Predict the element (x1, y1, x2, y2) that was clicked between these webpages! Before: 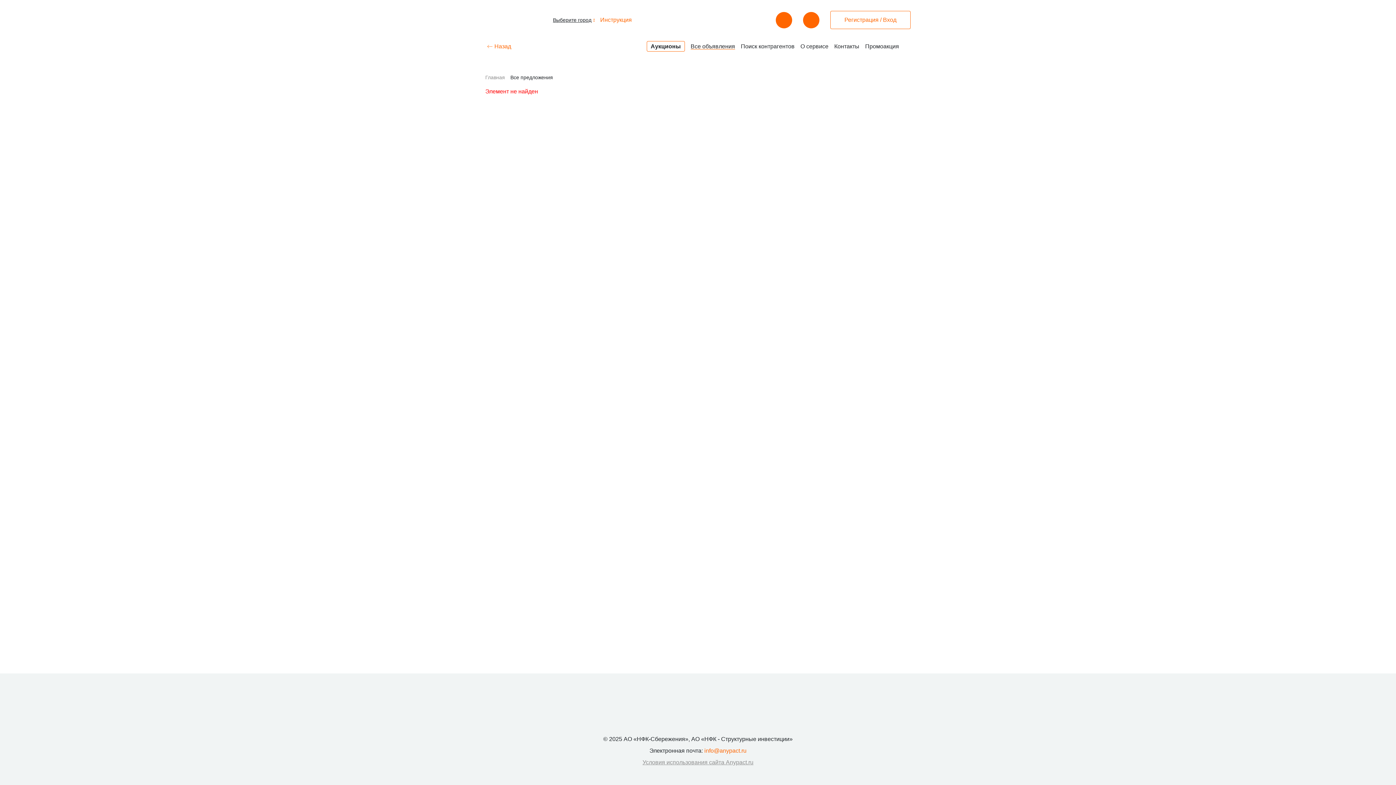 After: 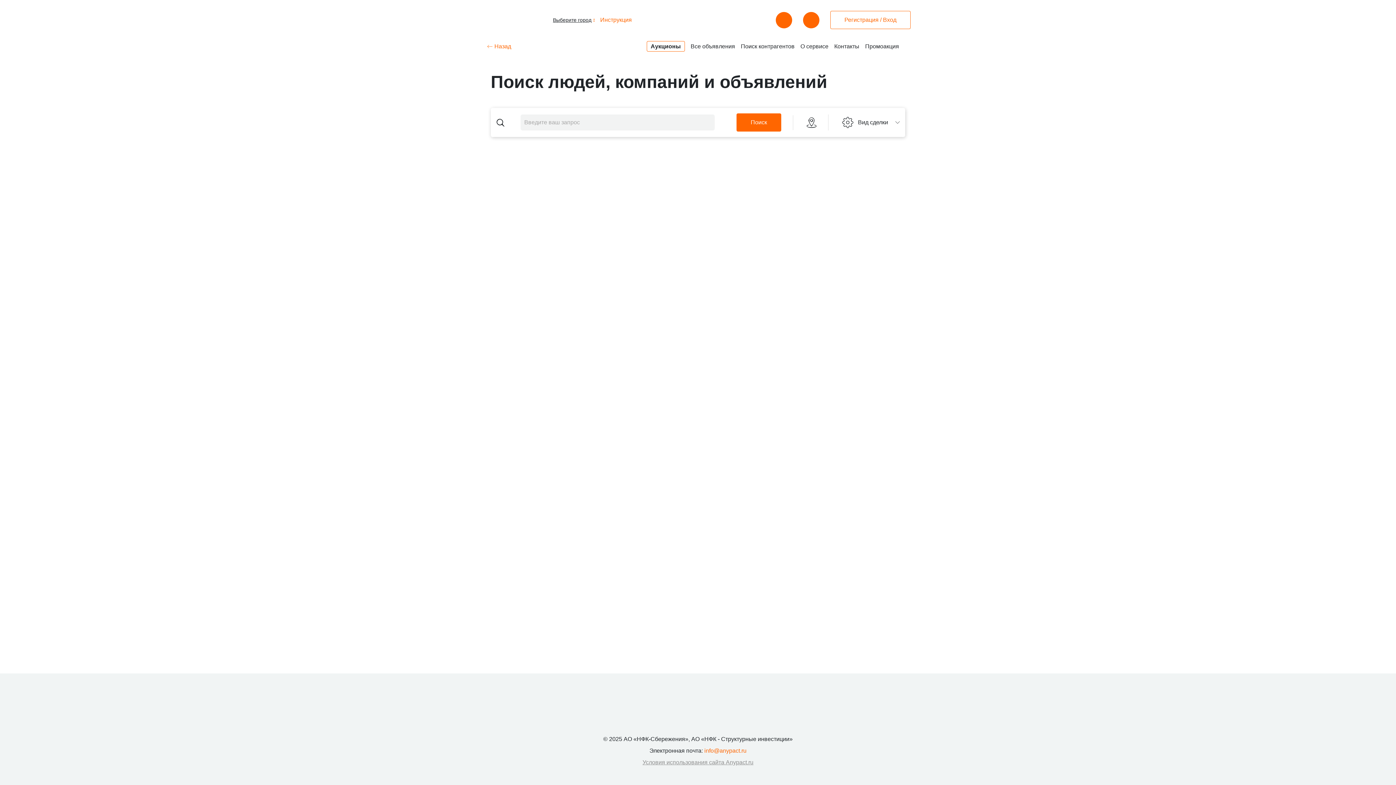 Action: bbox: (803, 11, 819, 28)